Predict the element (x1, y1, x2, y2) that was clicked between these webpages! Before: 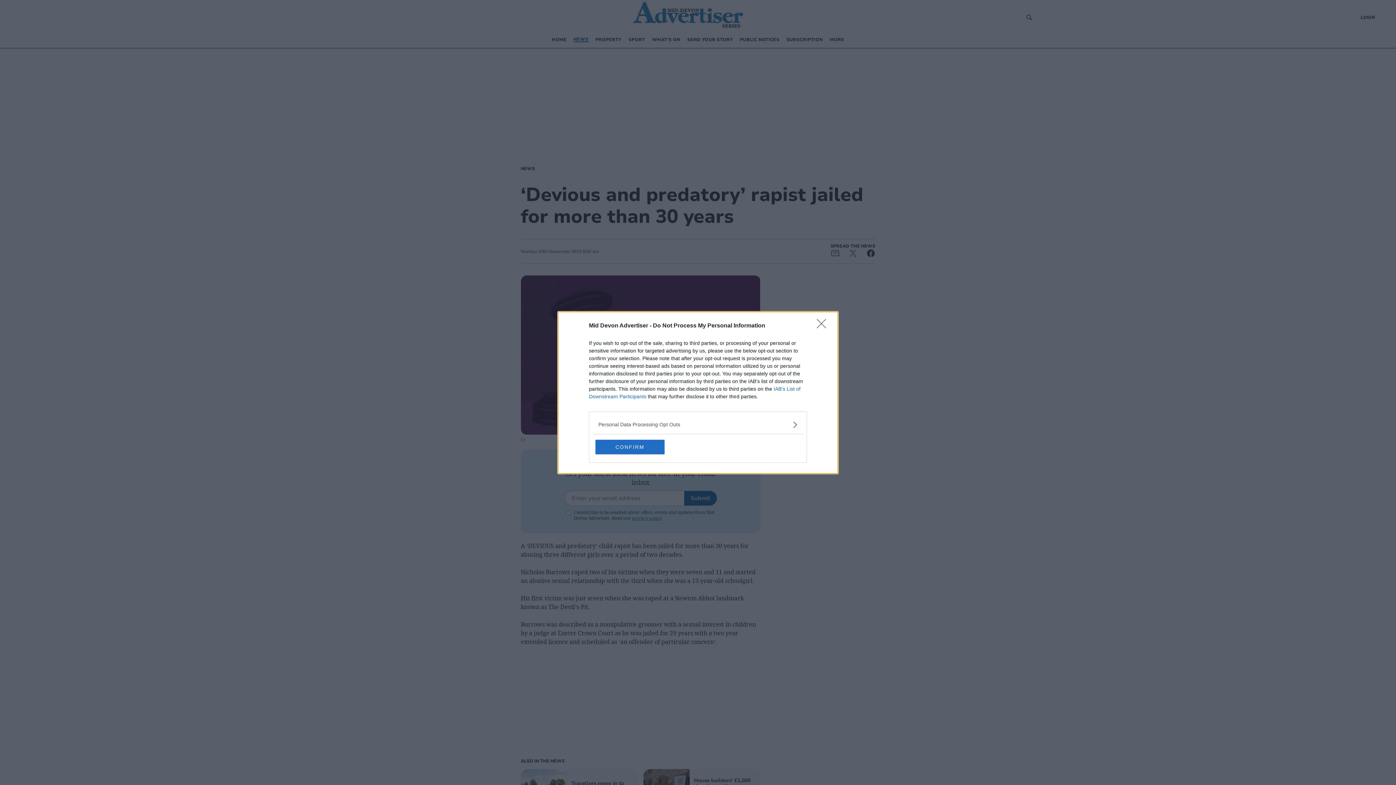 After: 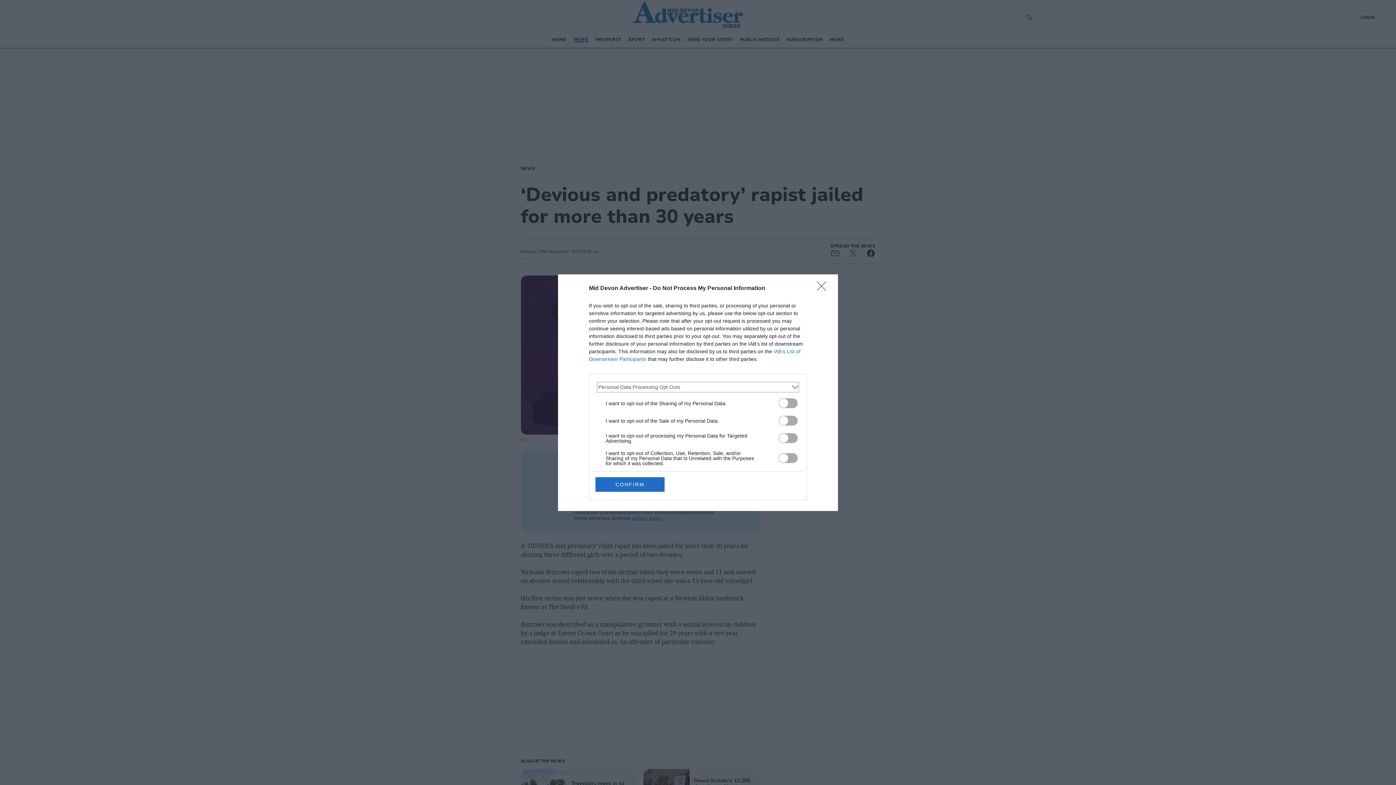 Action: label: Opt-Outs bbox: (598, 420, 797, 428)